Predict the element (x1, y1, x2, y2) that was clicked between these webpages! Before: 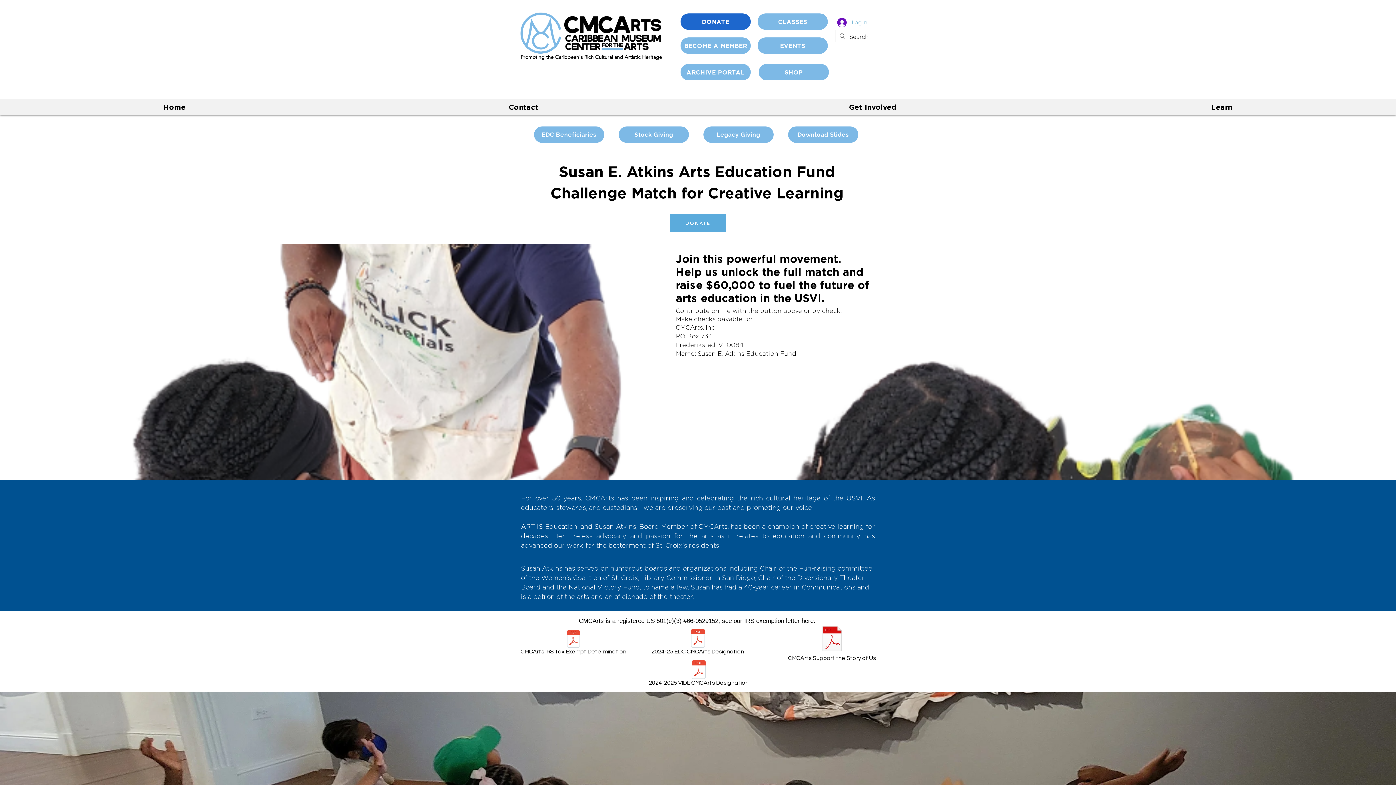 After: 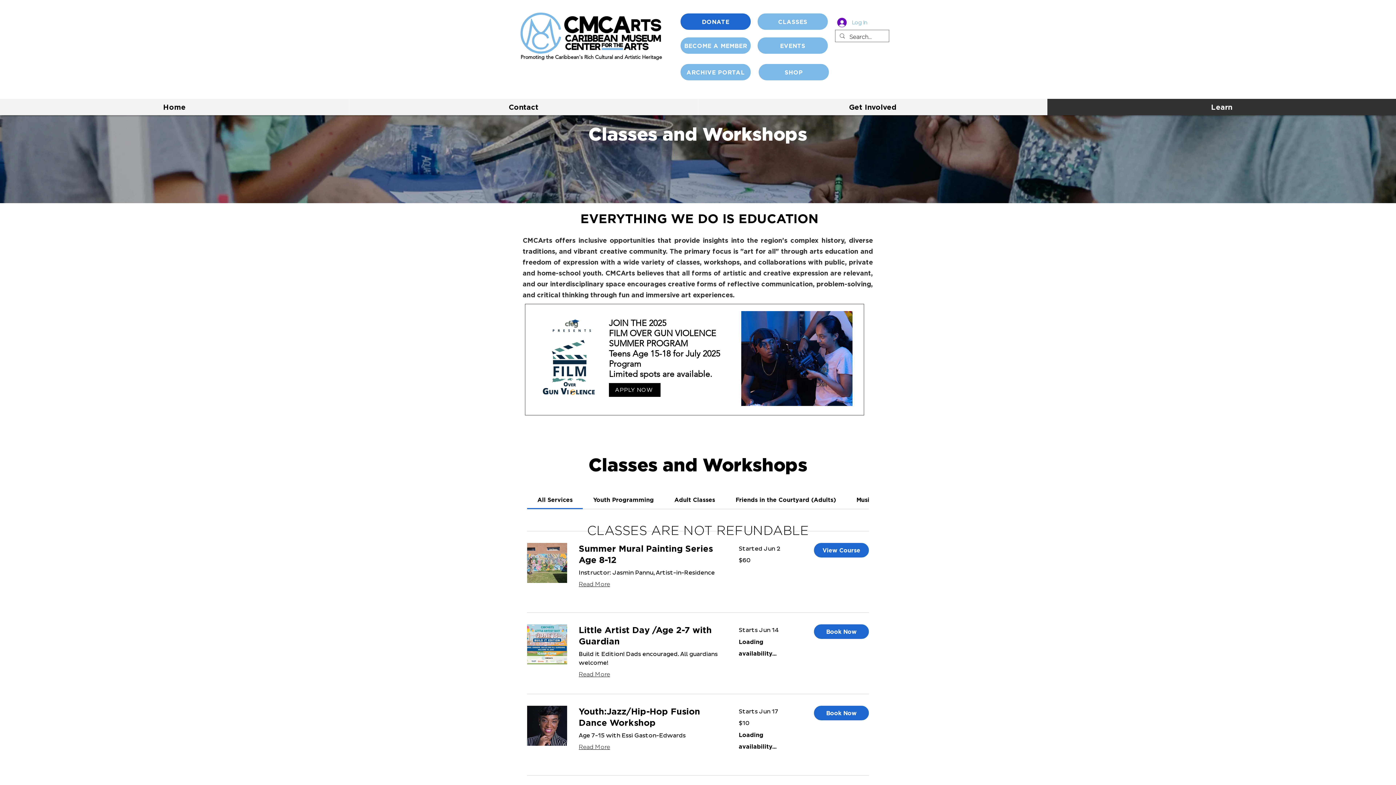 Action: bbox: (1047, 98, 1396, 115) label: Learn